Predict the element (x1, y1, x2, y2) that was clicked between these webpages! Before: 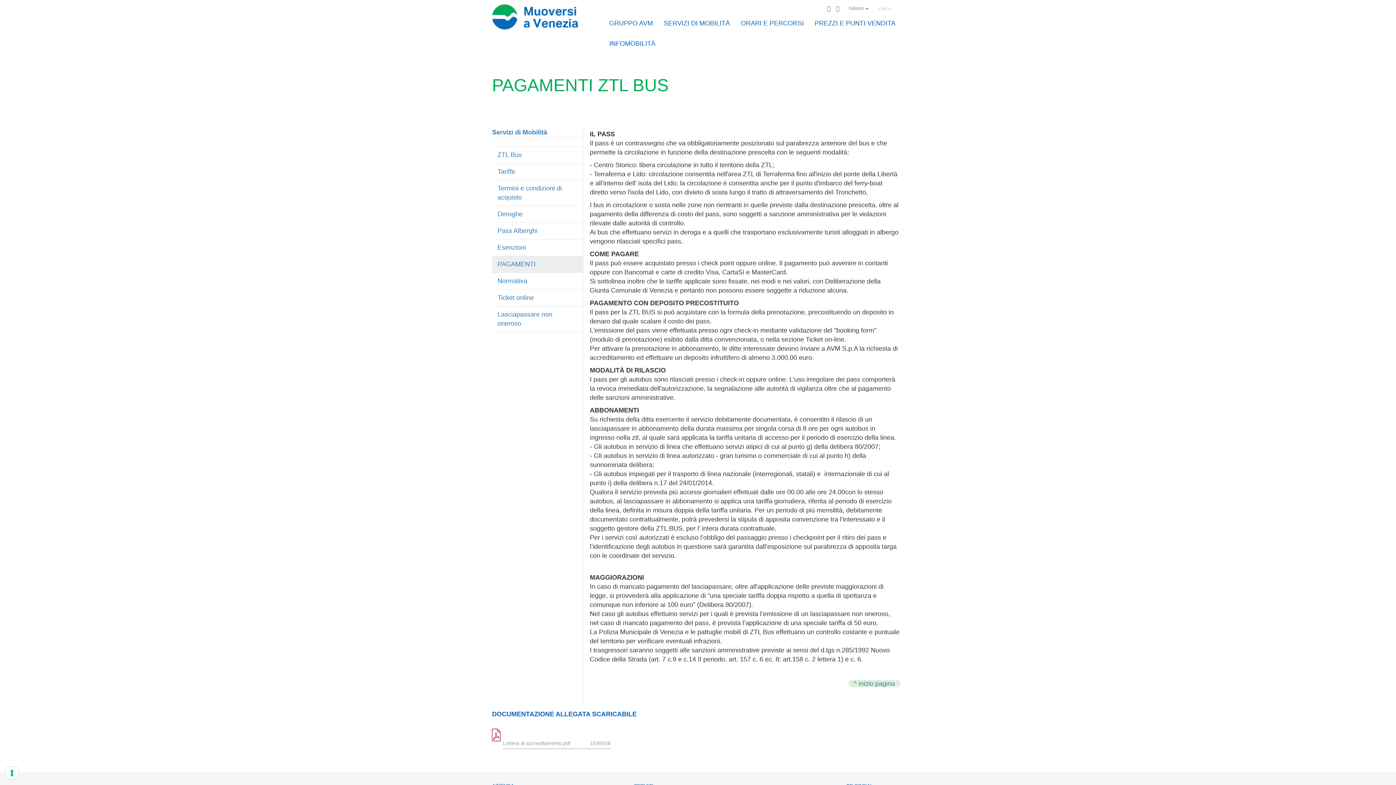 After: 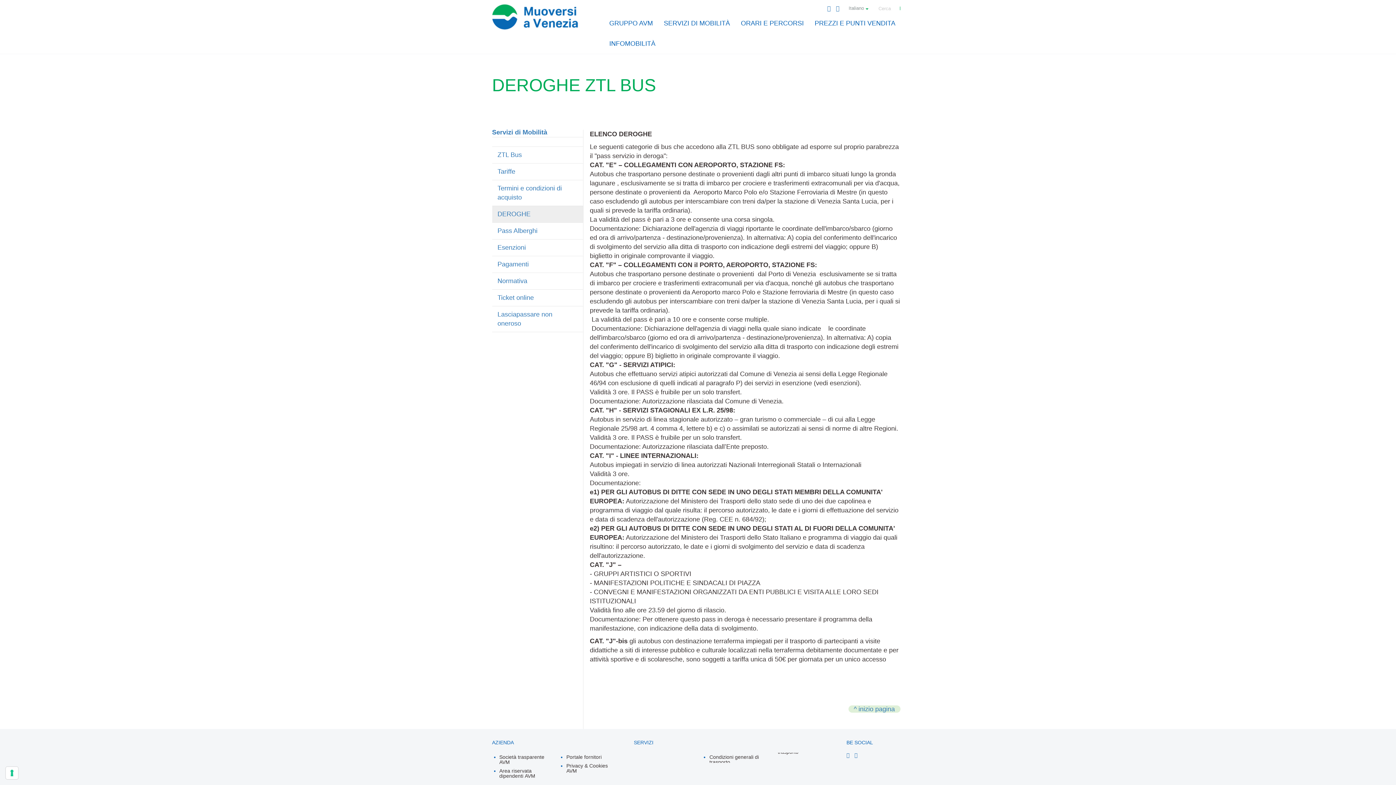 Action: bbox: (492, 206, 583, 222) label: Deroghe